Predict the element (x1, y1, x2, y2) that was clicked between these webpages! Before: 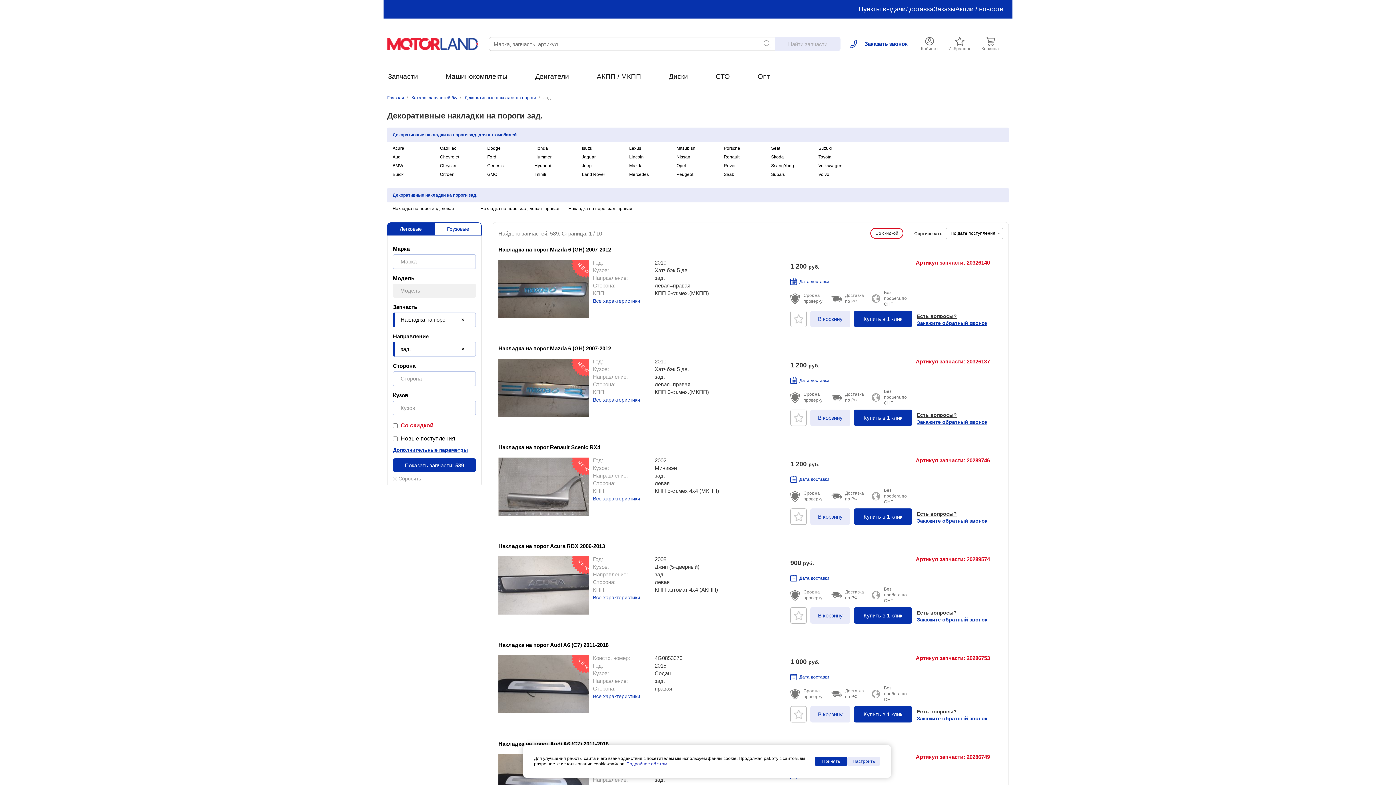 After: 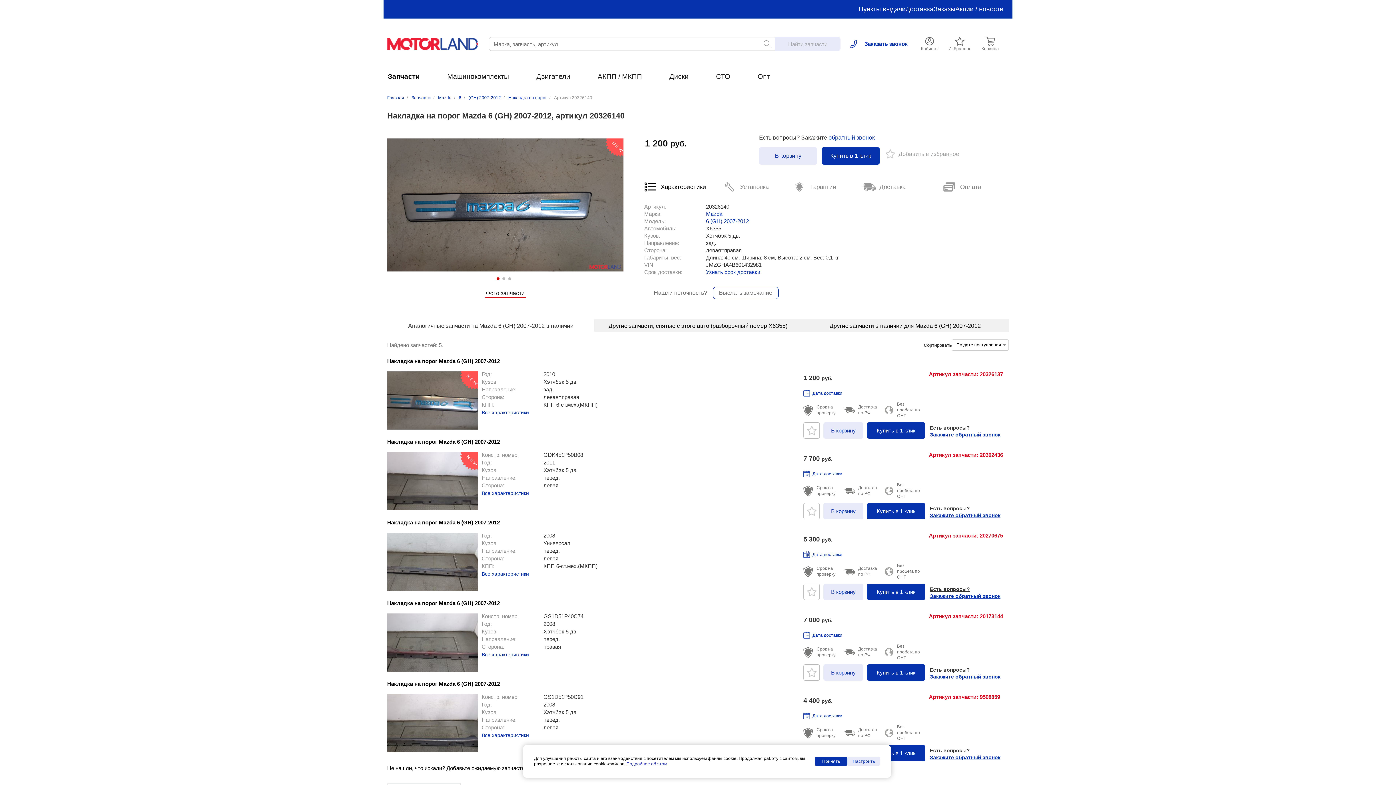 Action: bbox: (498, 246, 611, 252) label: Накладка на порог Mazda 6 (GH) 2007-2012